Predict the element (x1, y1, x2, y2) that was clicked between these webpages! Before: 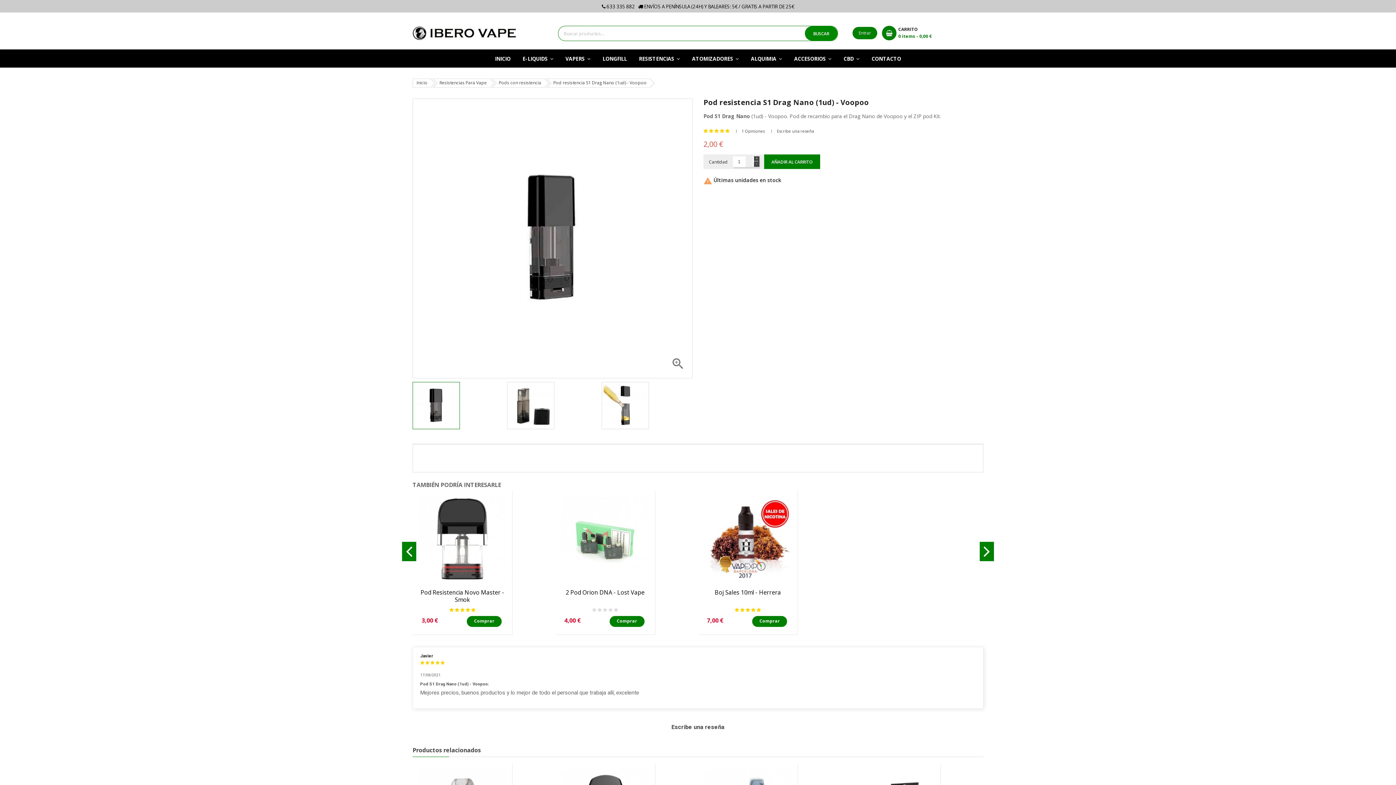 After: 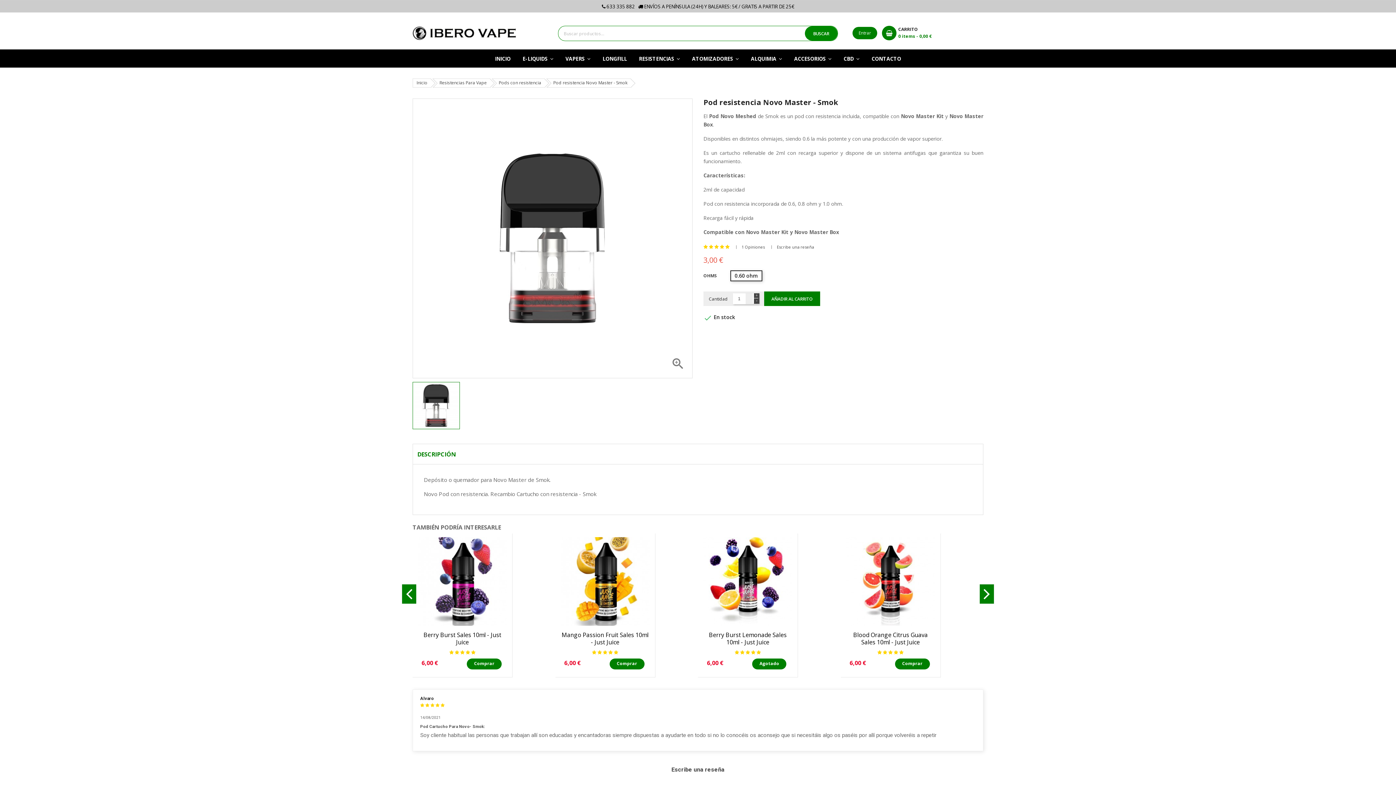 Action: bbox: (418, 495, 506, 583)